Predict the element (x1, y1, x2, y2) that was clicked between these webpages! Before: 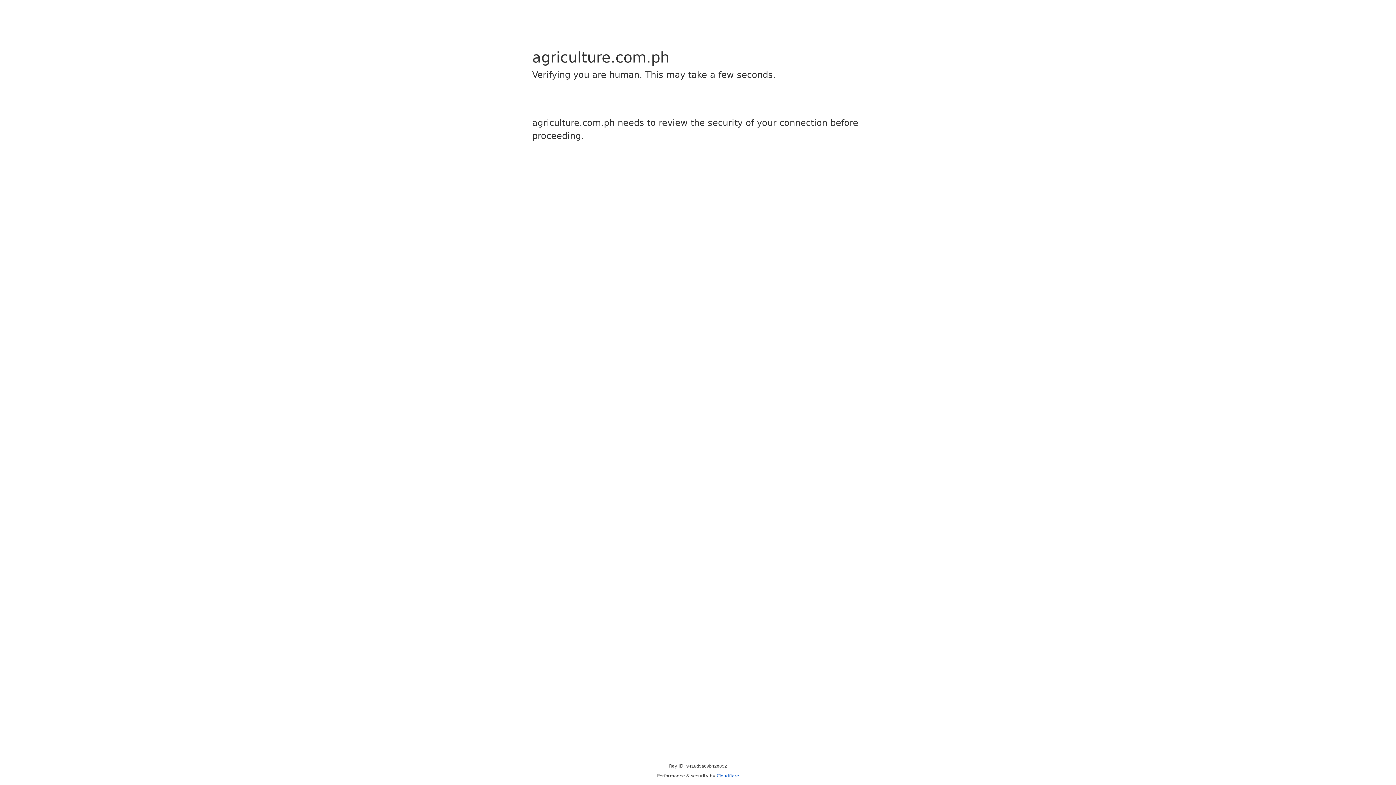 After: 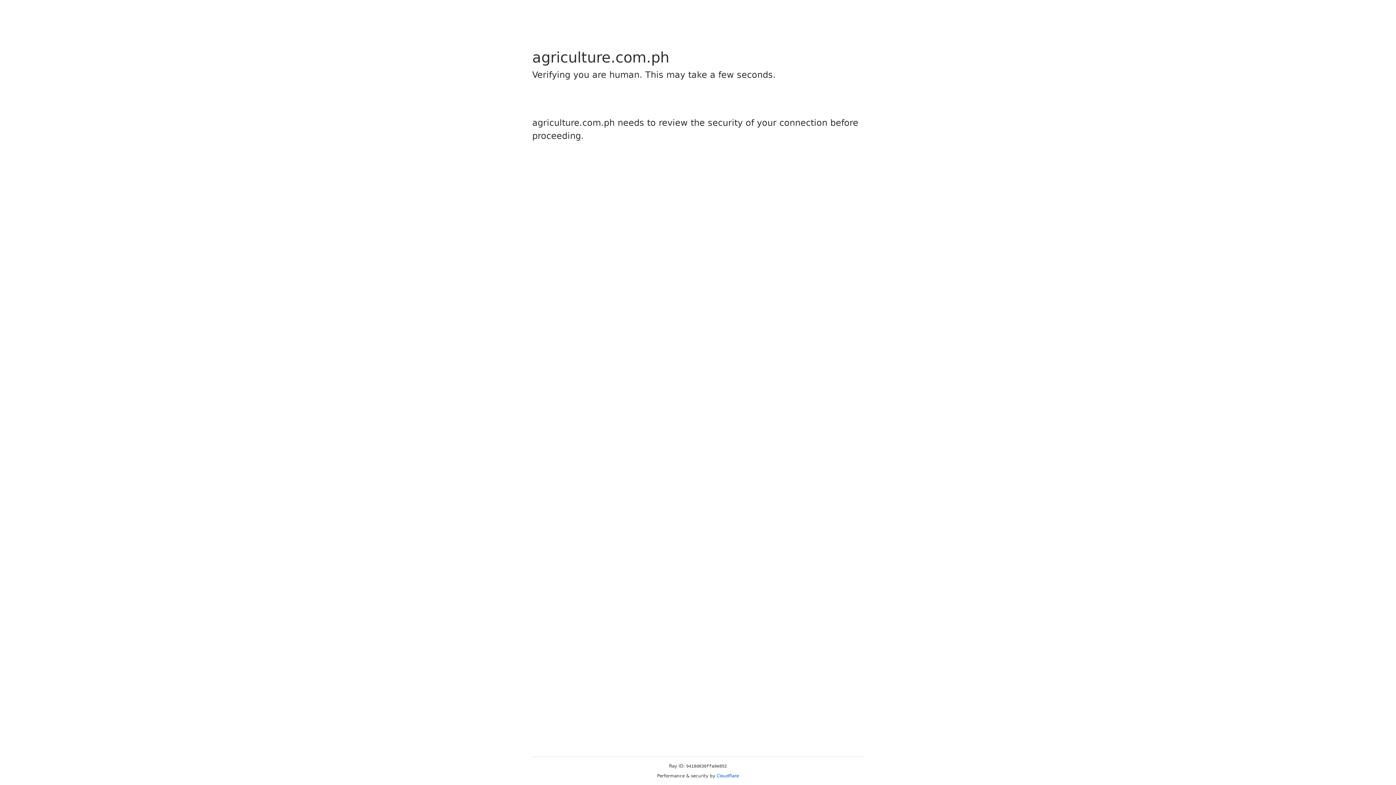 Action: label: Cloudflare bbox: (716, 773, 739, 778)